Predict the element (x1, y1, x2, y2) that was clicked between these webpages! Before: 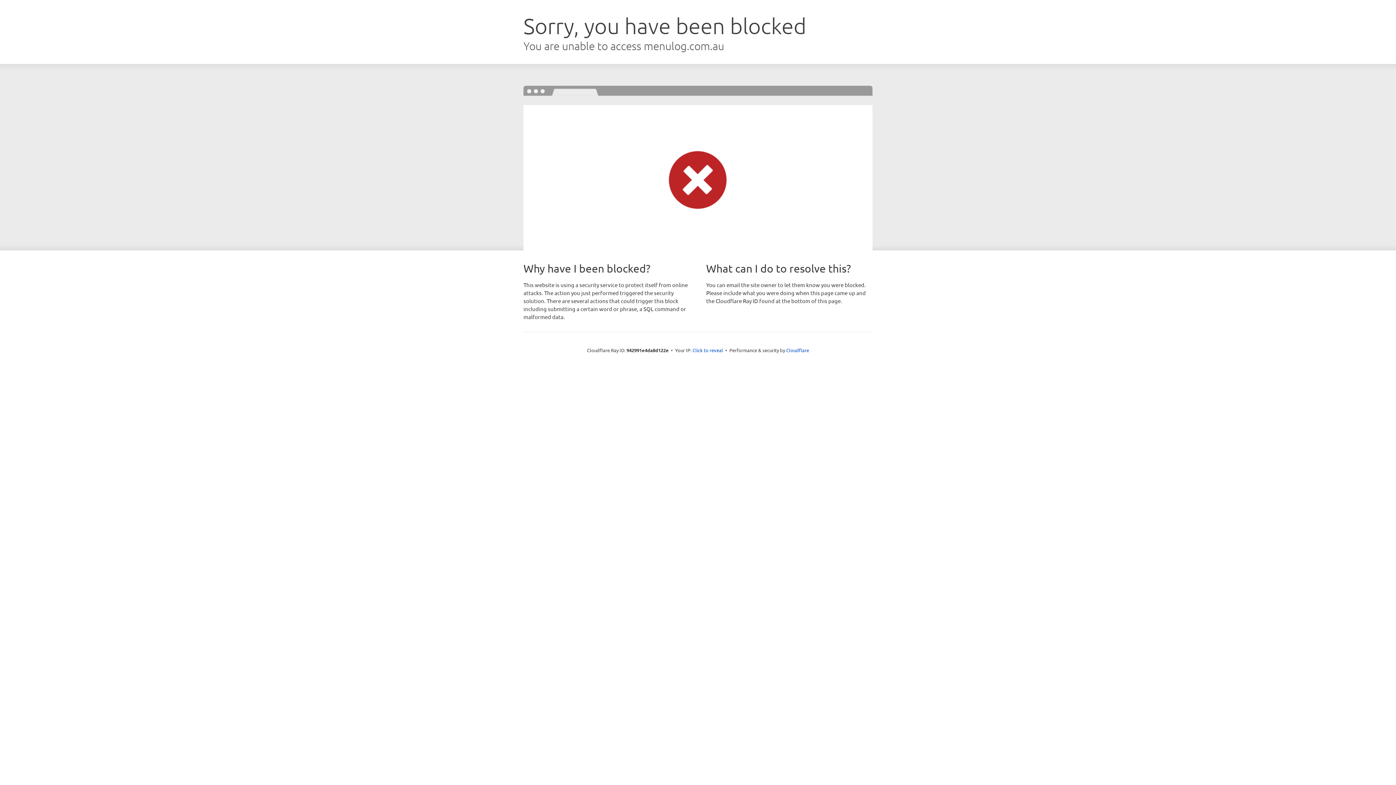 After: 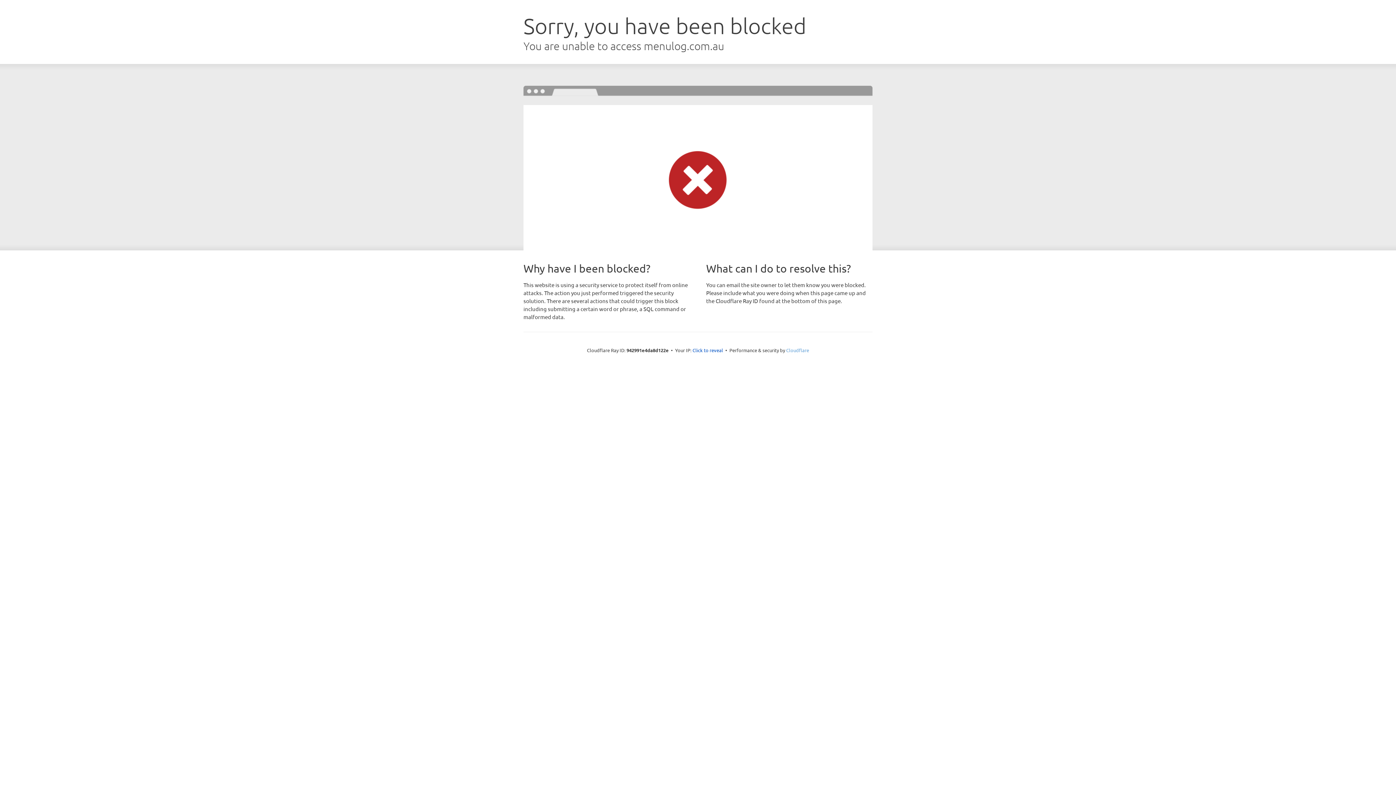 Action: bbox: (786, 347, 809, 353) label: Cloudflare